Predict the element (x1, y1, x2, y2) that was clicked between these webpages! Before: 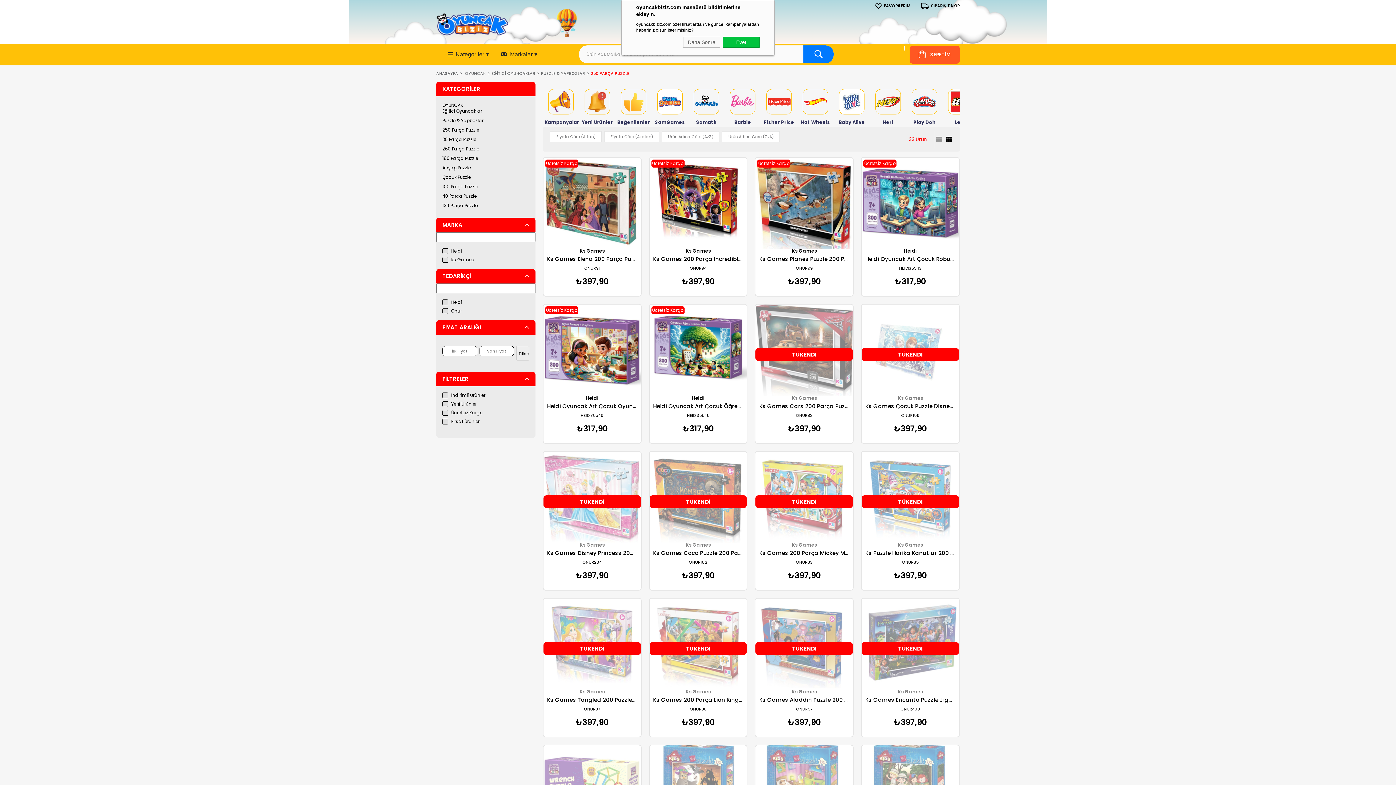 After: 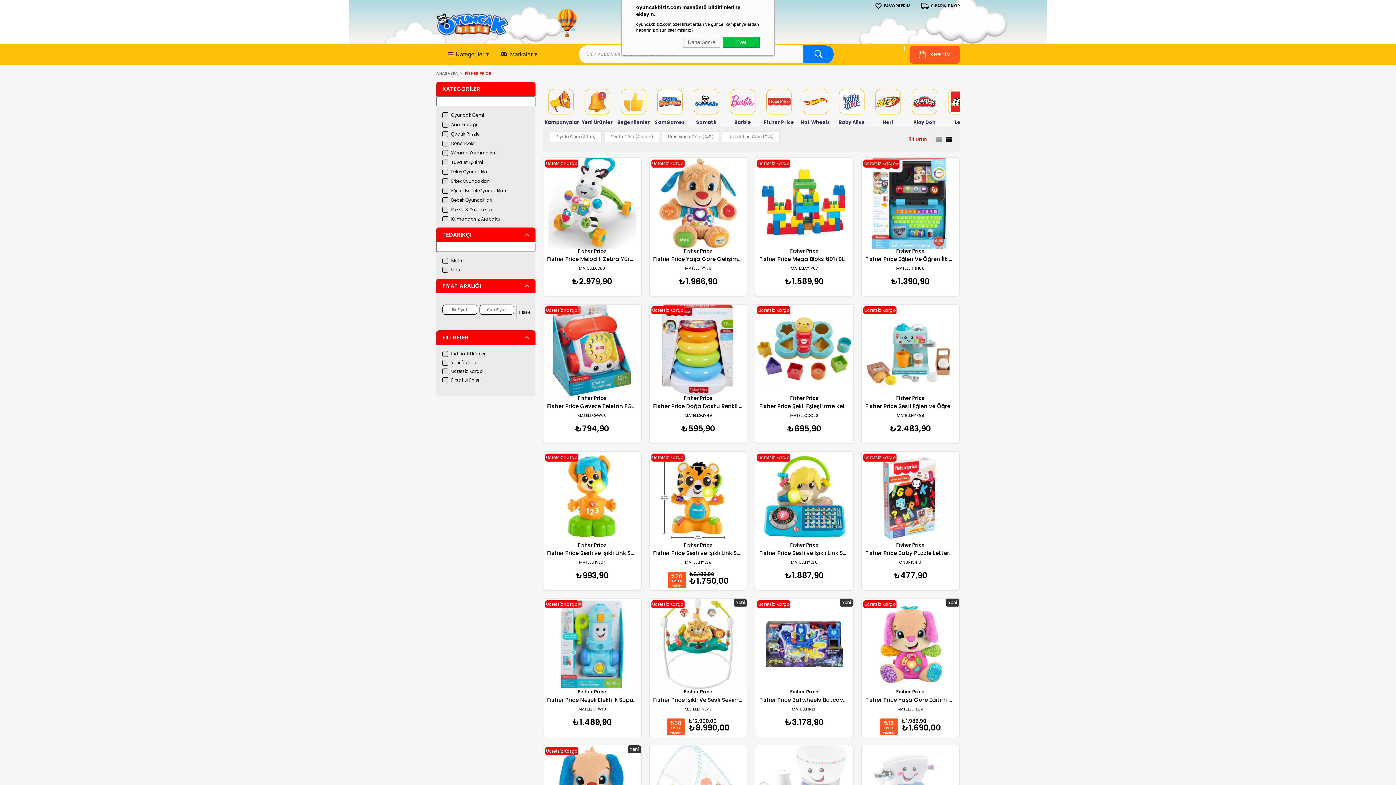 Action: bbox: (761, 89, 797, 127) label: Fisher Price